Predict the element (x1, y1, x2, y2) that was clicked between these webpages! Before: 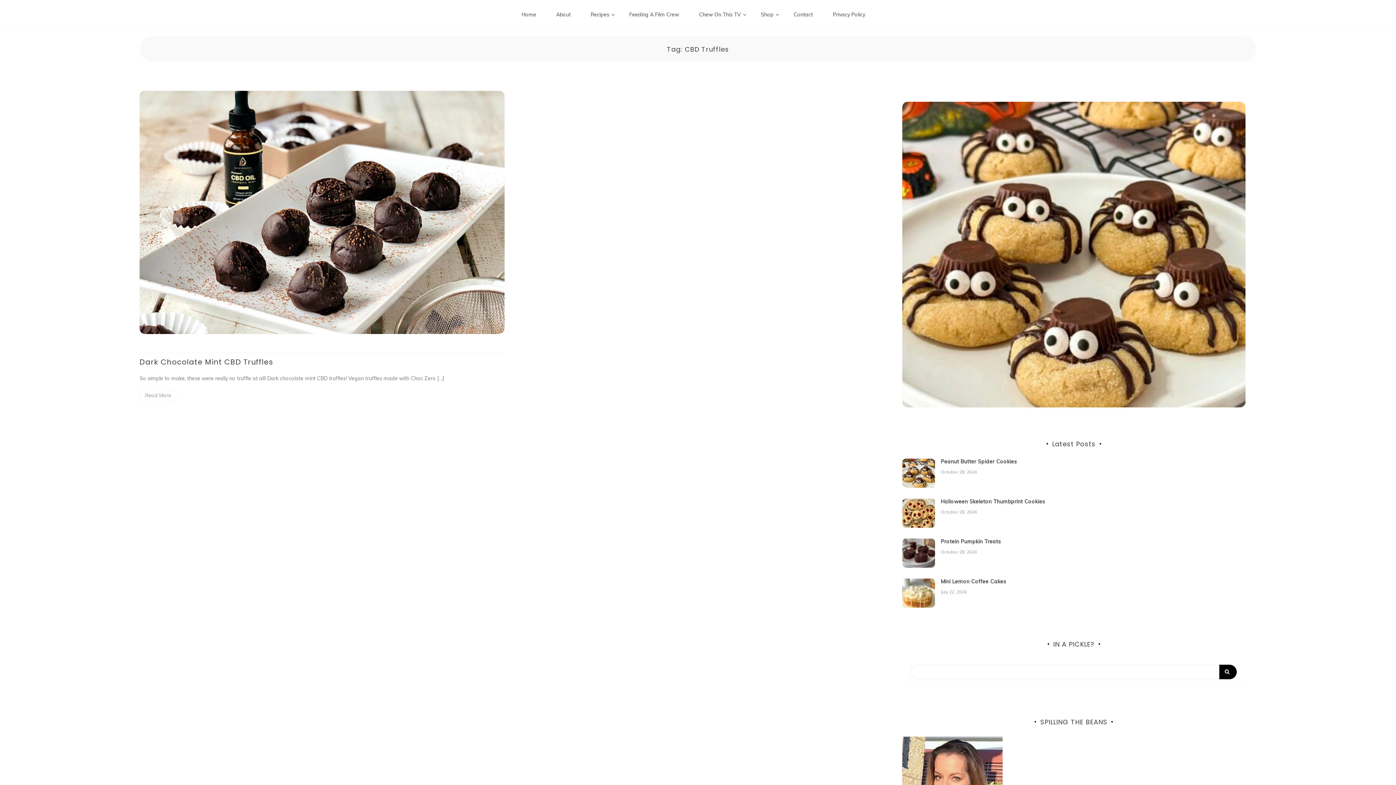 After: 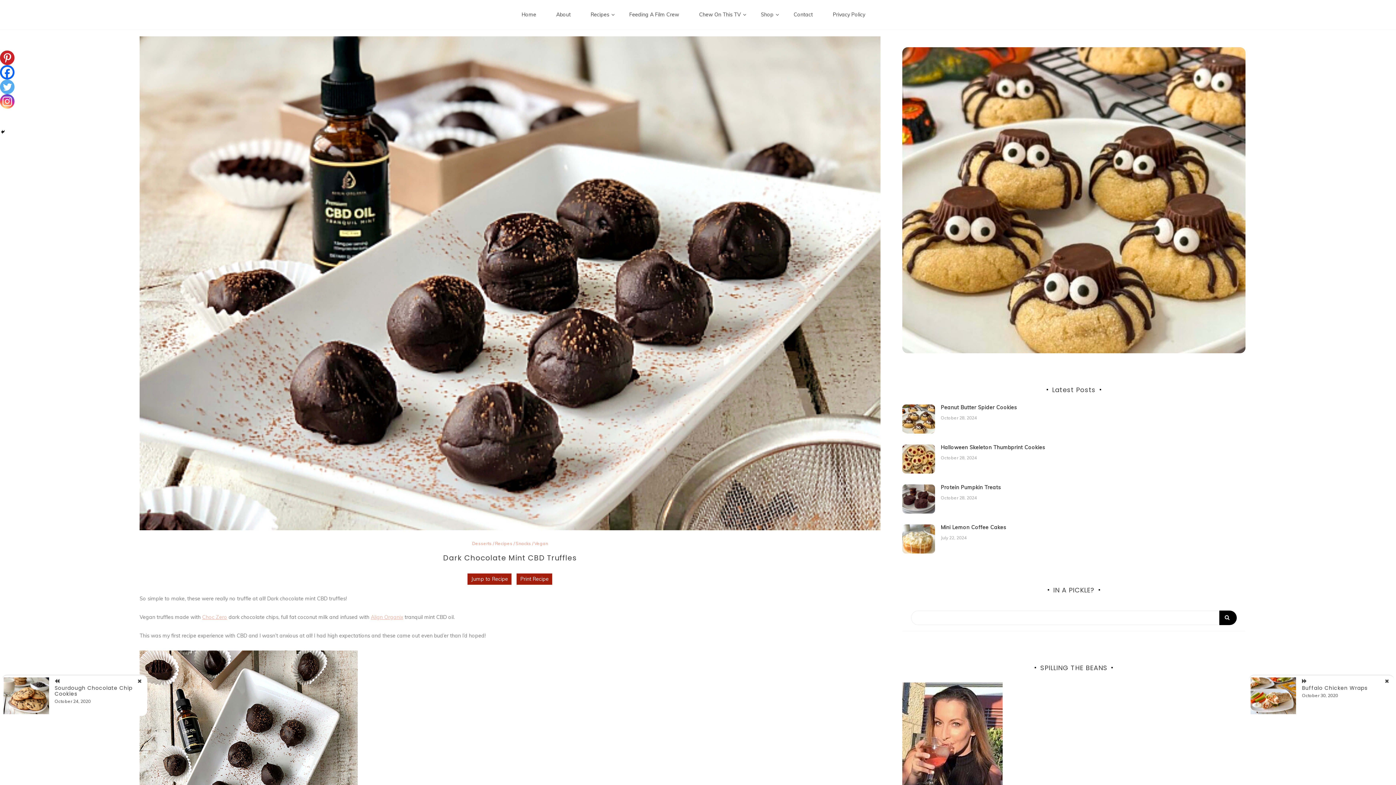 Action: bbox: (139, 90, 504, 334)